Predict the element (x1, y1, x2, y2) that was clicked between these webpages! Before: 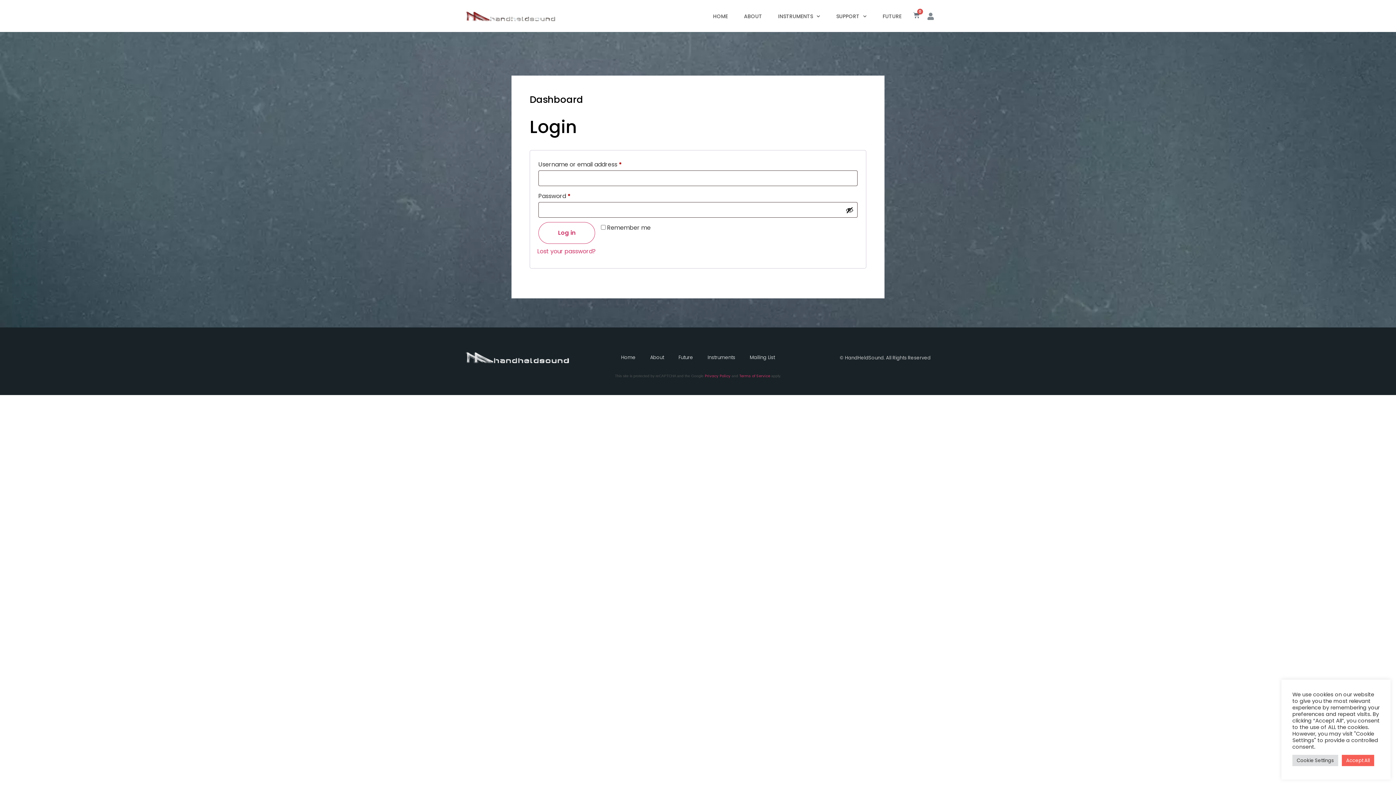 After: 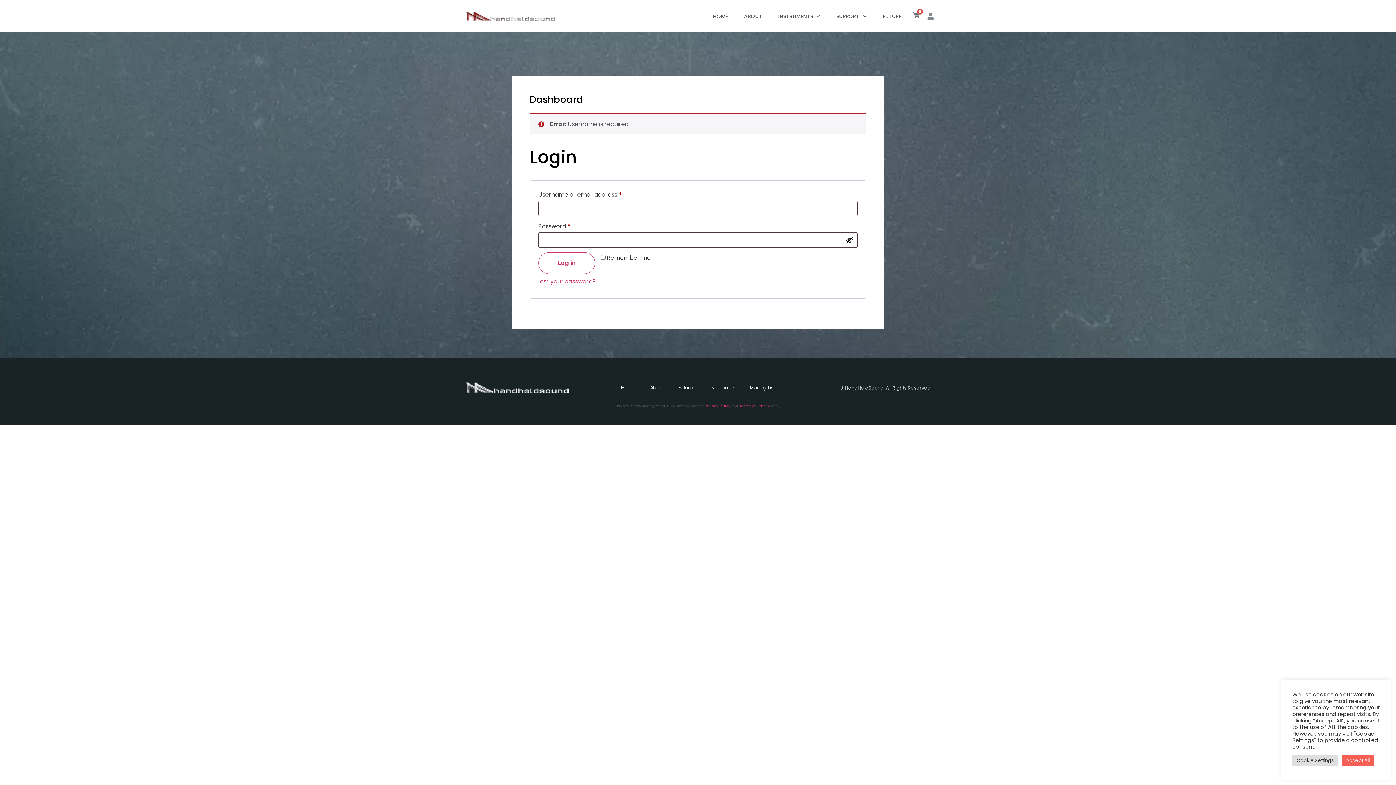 Action: label: Log in bbox: (538, 222, 595, 244)